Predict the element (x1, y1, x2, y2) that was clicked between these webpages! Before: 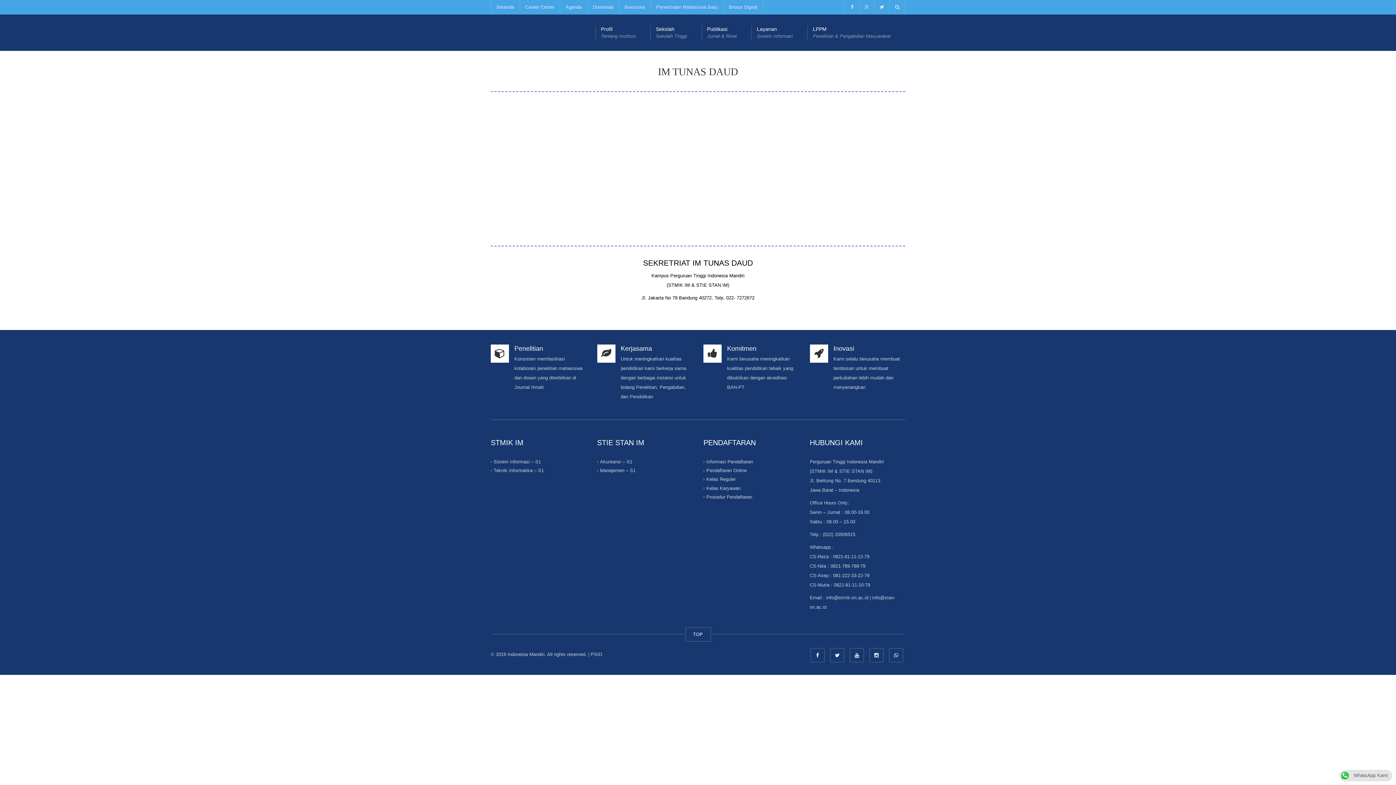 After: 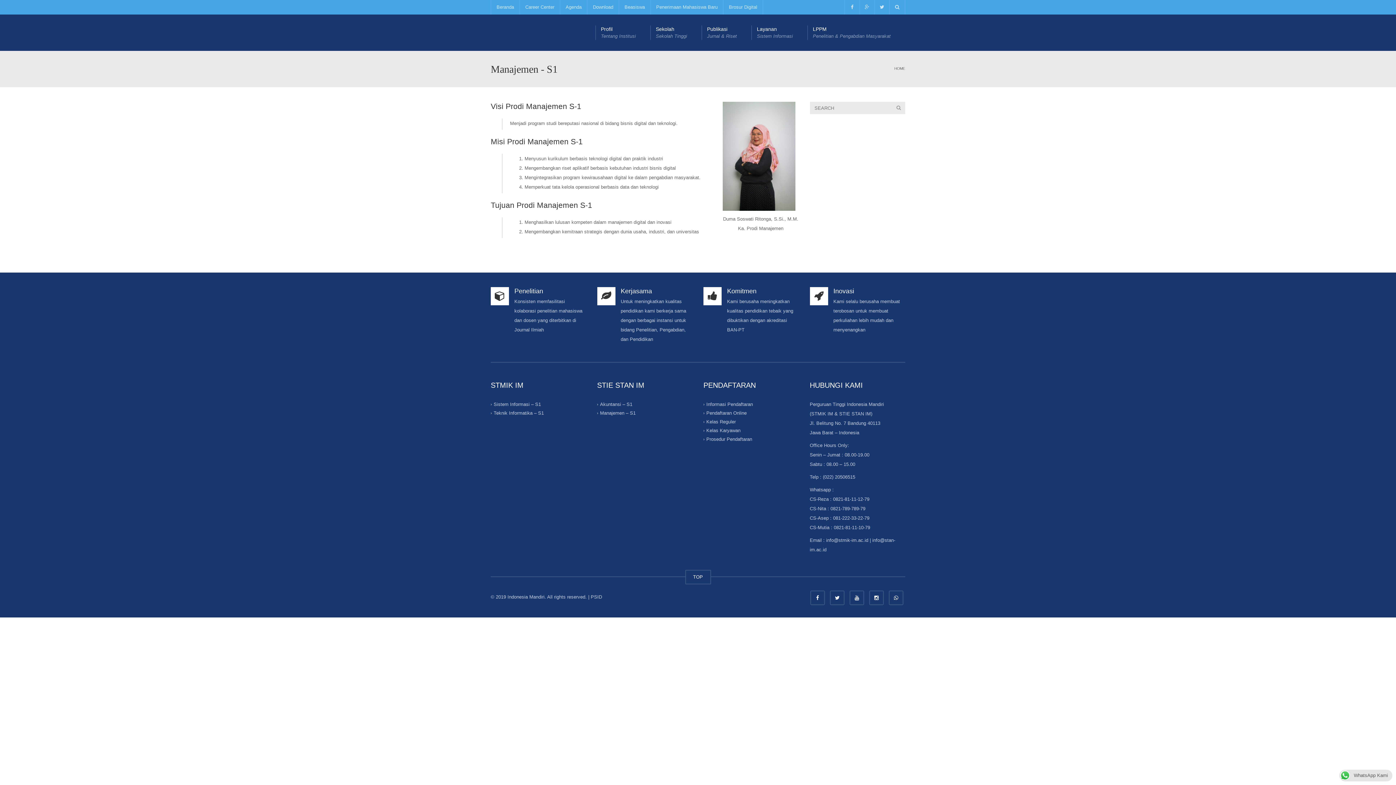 Action: bbox: (600, 468, 635, 473) label: Manajemen – S1